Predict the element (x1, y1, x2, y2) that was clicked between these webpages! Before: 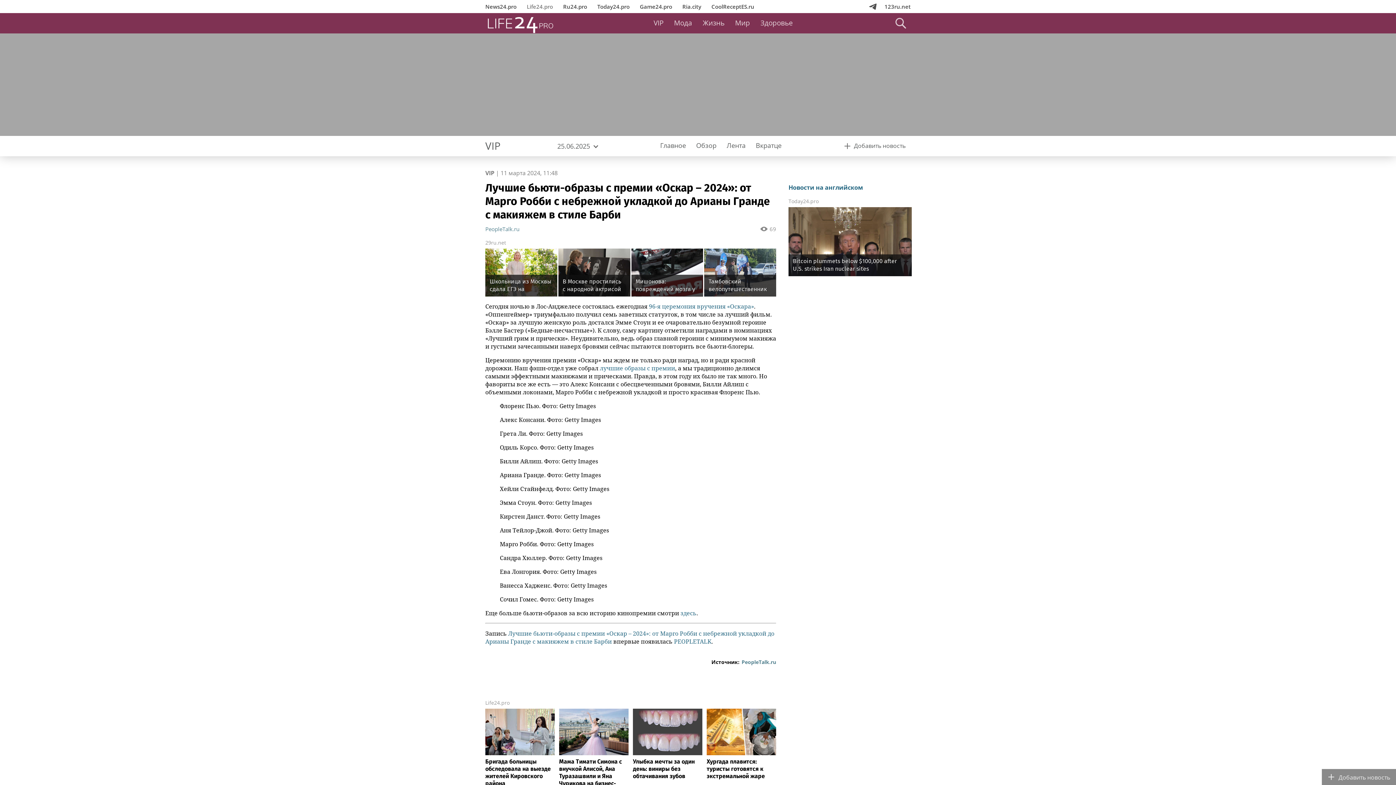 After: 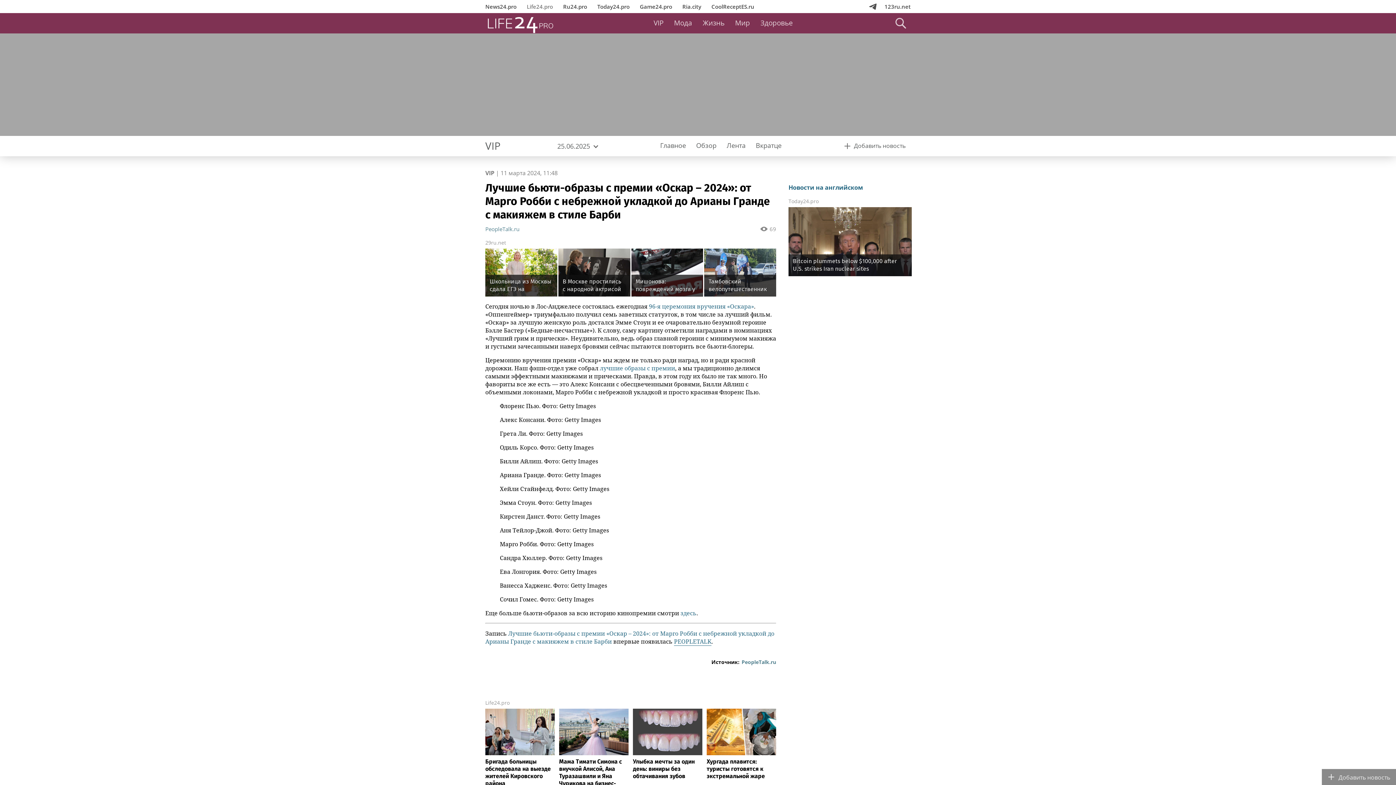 Action: bbox: (674, 637, 711, 646) label: PEOPLETALK